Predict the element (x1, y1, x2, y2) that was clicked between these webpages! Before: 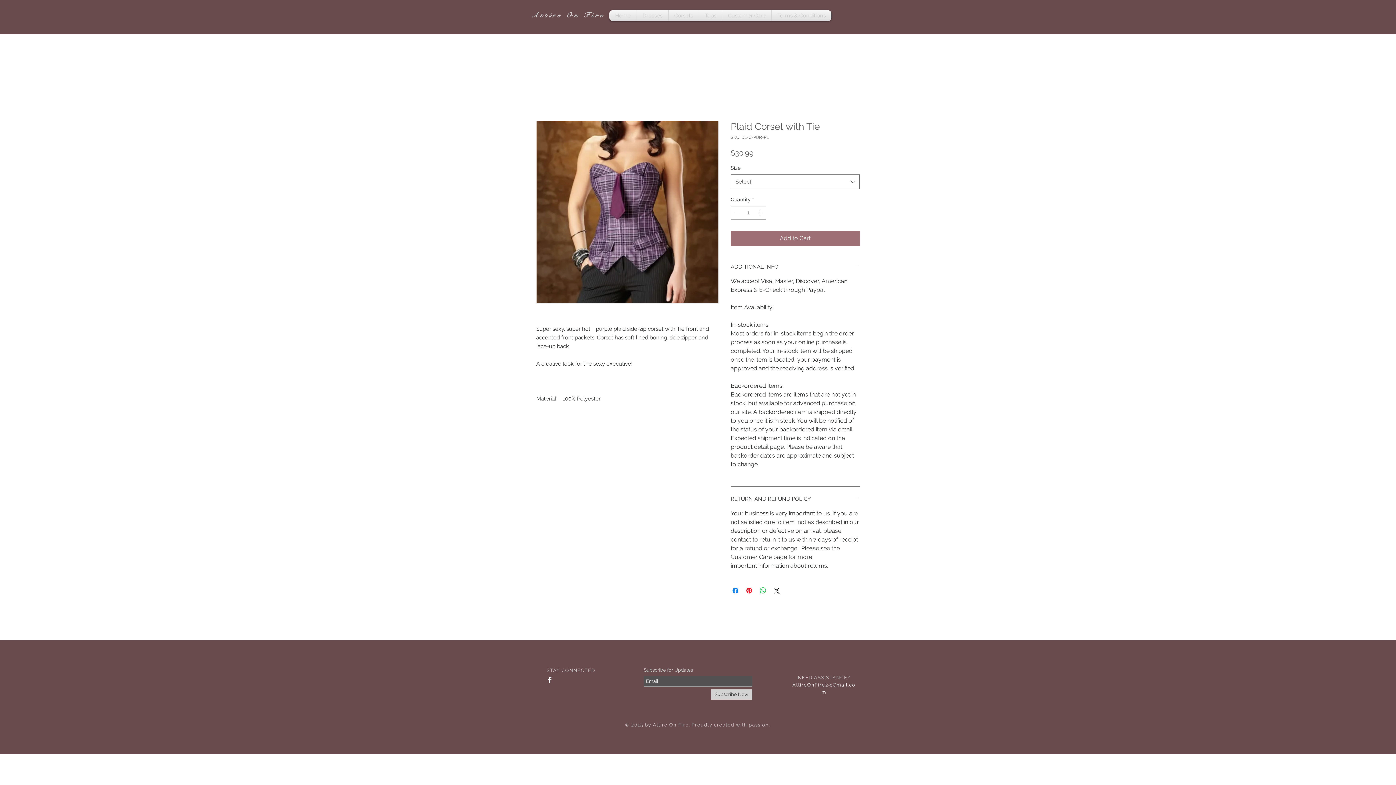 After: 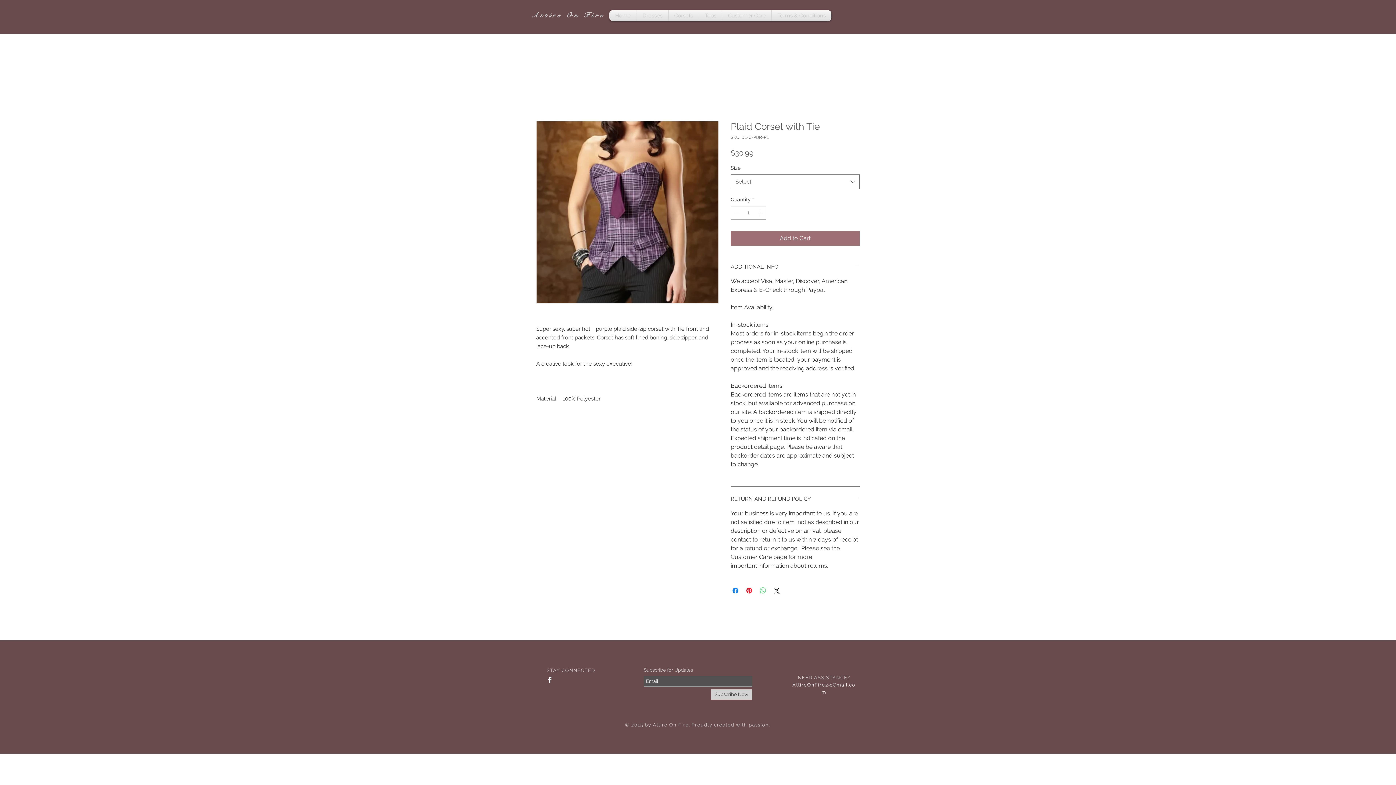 Action: label: Share on WhatsApp bbox: (758, 586, 767, 595)